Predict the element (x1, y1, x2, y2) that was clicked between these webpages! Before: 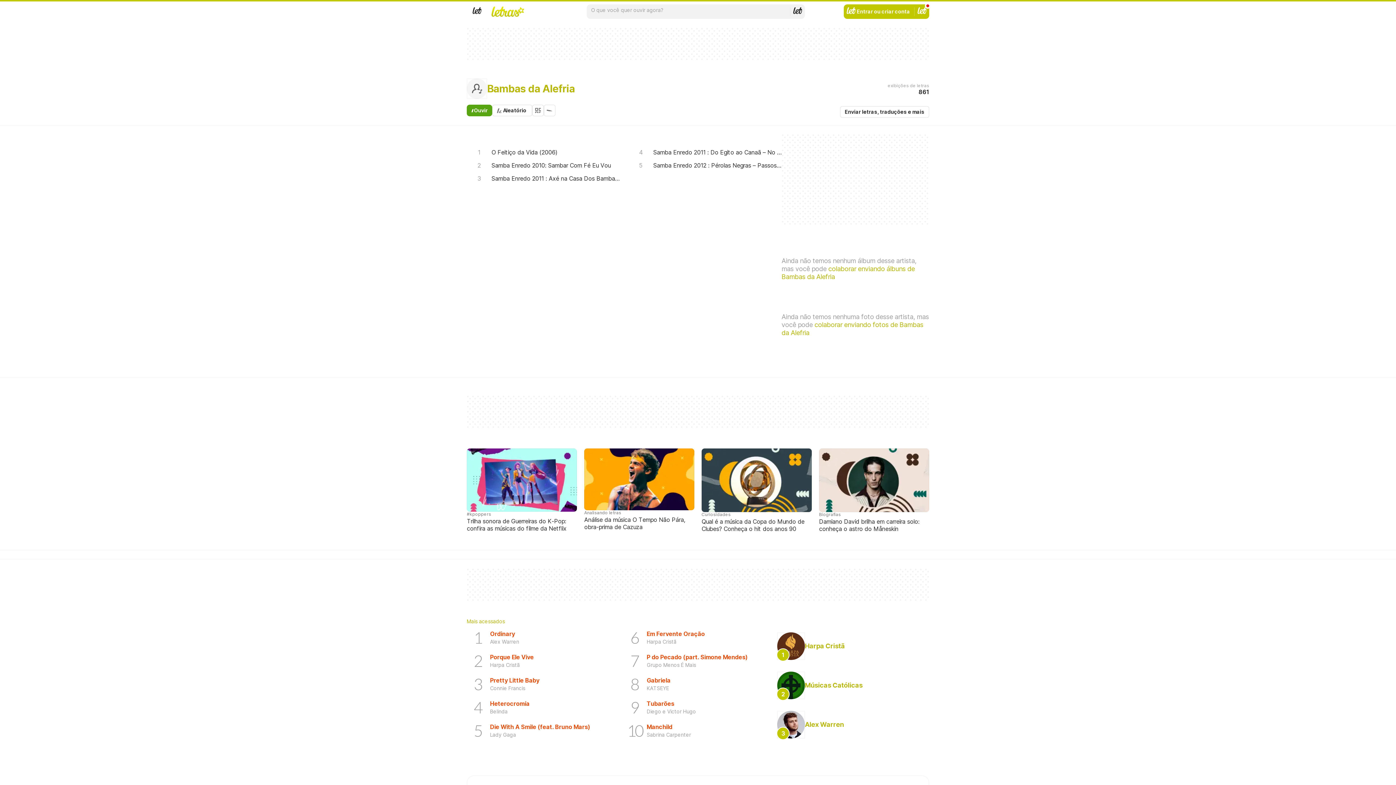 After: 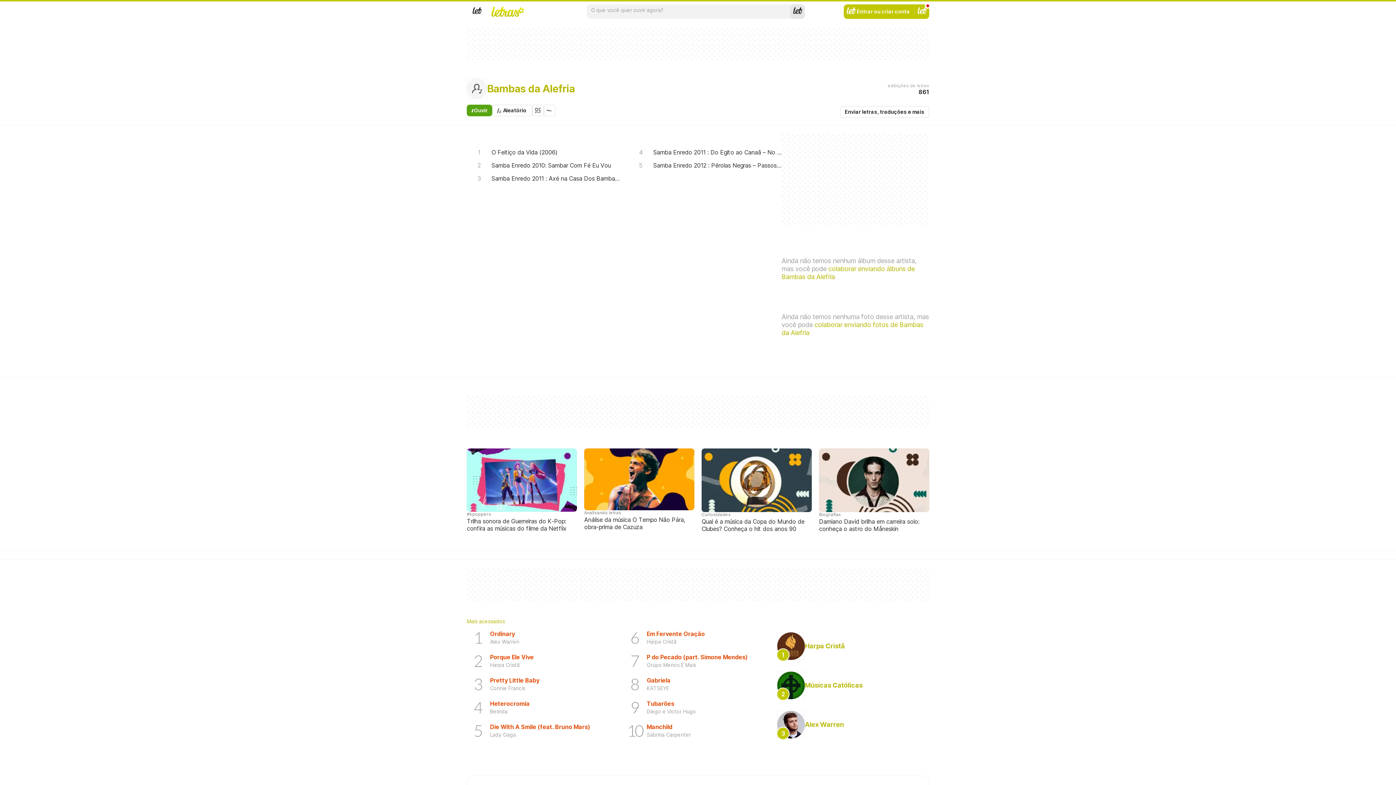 Action: bbox: (790, 4, 805, 18) label: Buscar